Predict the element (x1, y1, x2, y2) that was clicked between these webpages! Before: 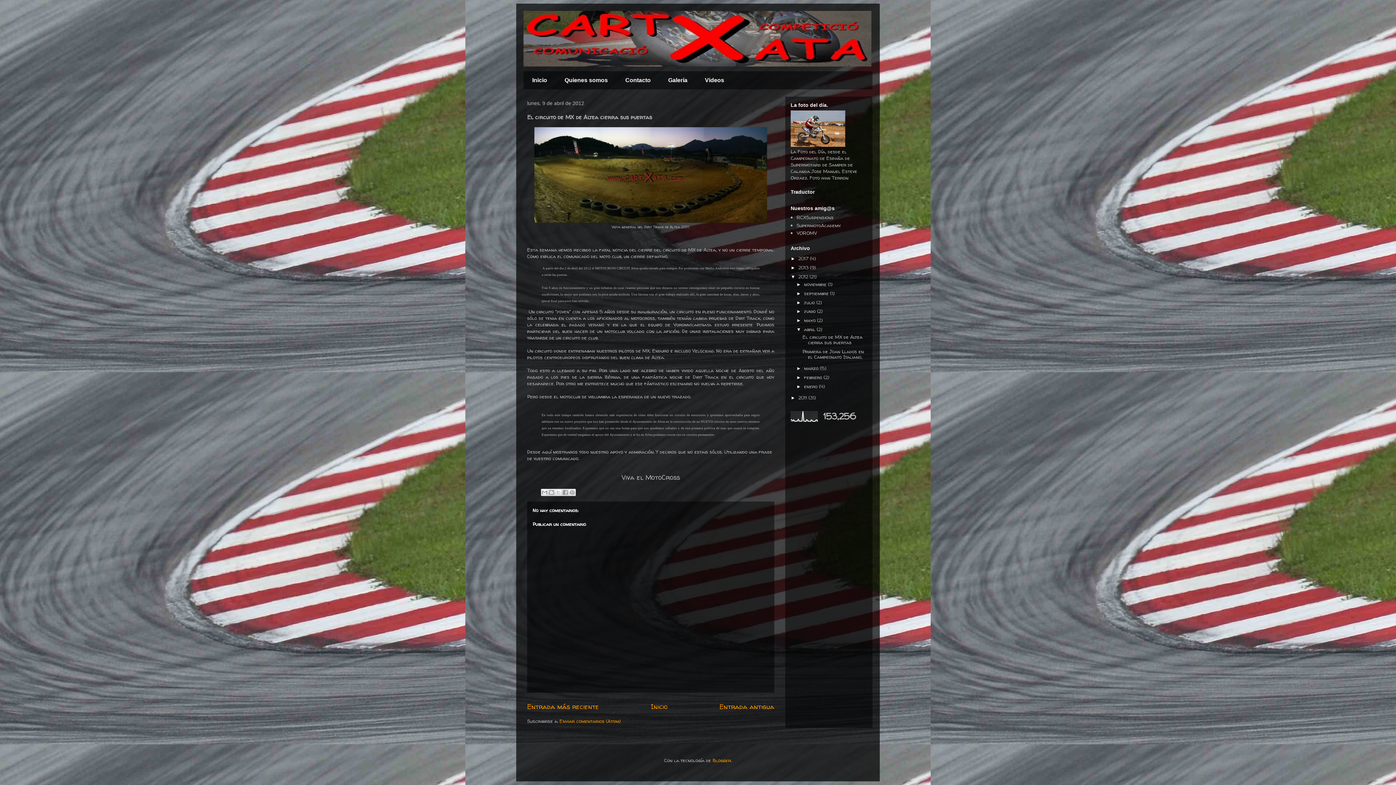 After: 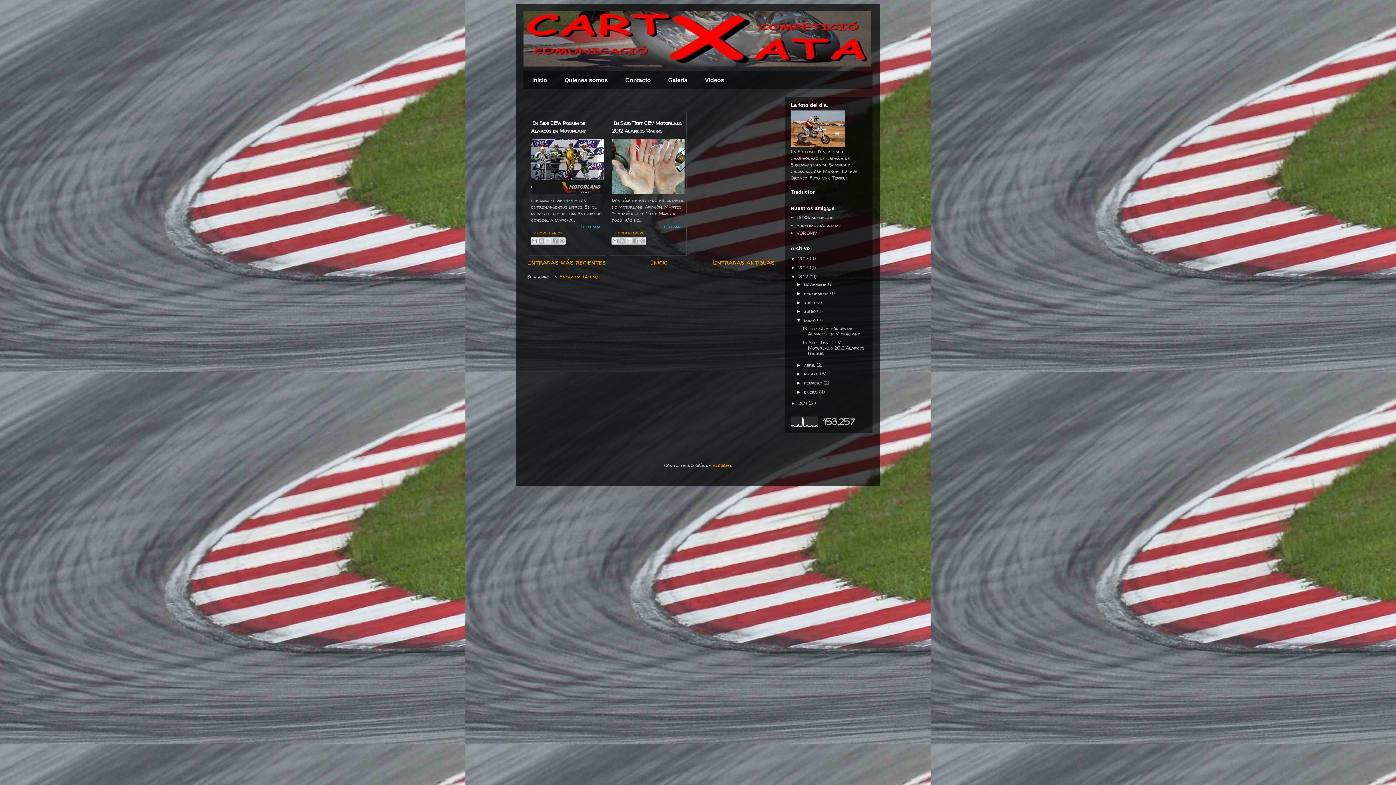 Action: label: mayo  bbox: (804, 317, 817, 323)